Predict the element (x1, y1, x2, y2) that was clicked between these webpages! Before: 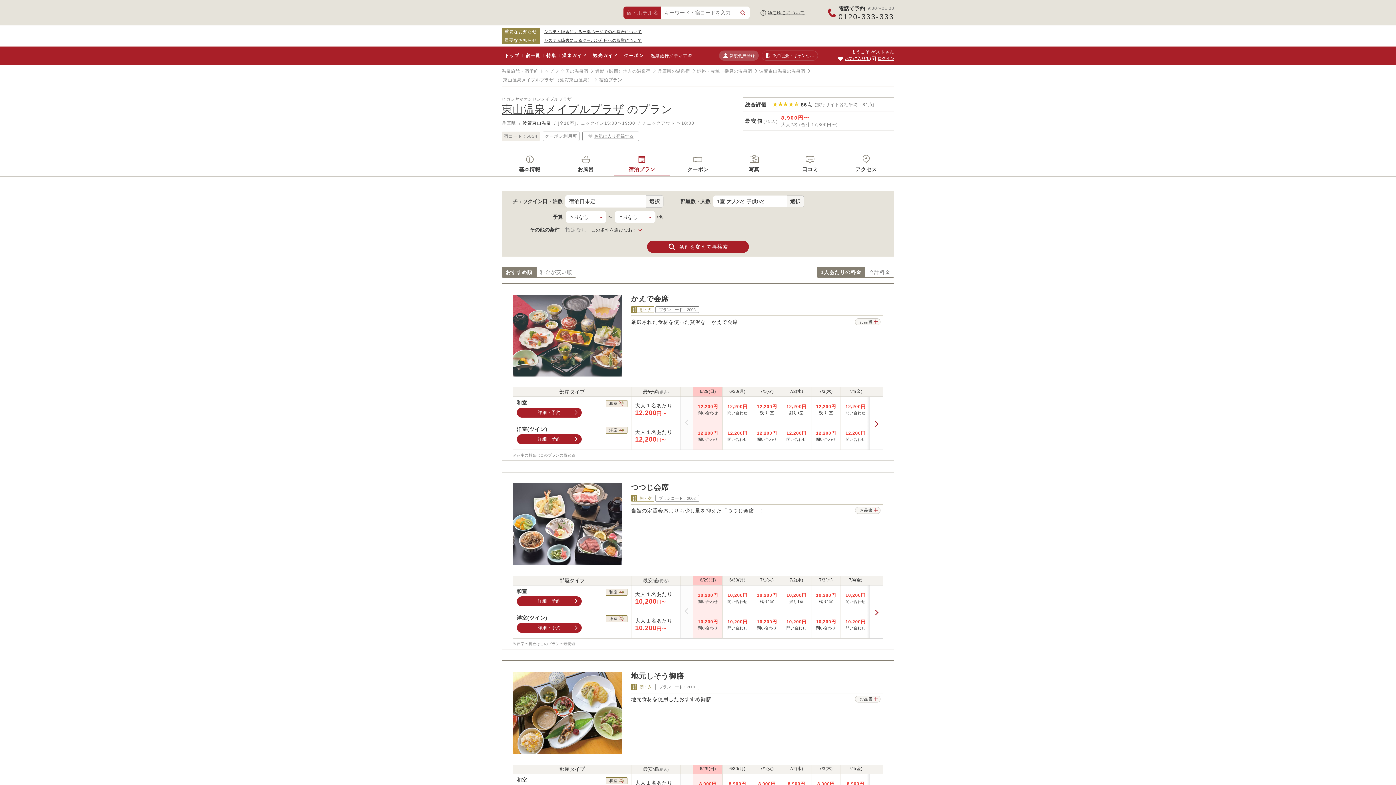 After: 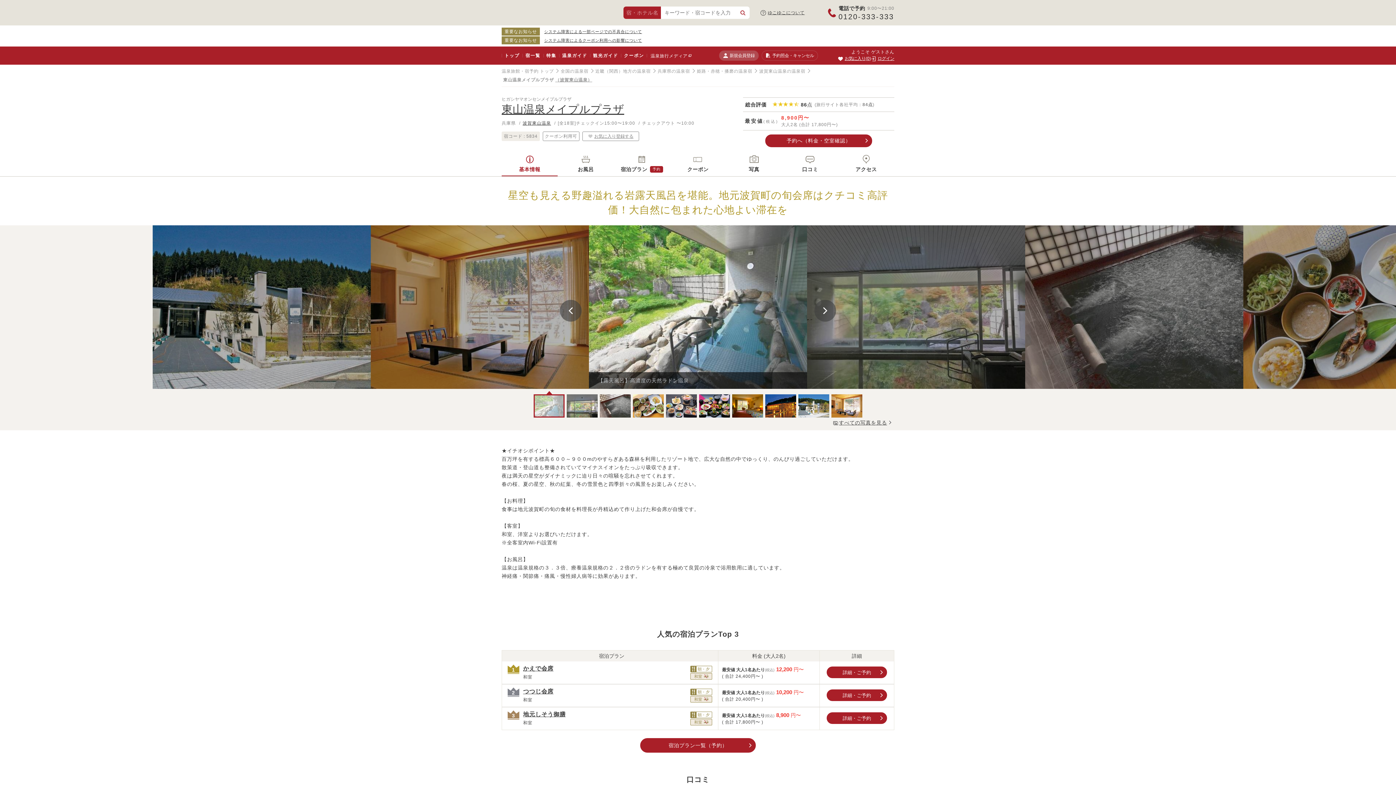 Action: label: 基本情報 bbox: (501, 154, 557, 176)